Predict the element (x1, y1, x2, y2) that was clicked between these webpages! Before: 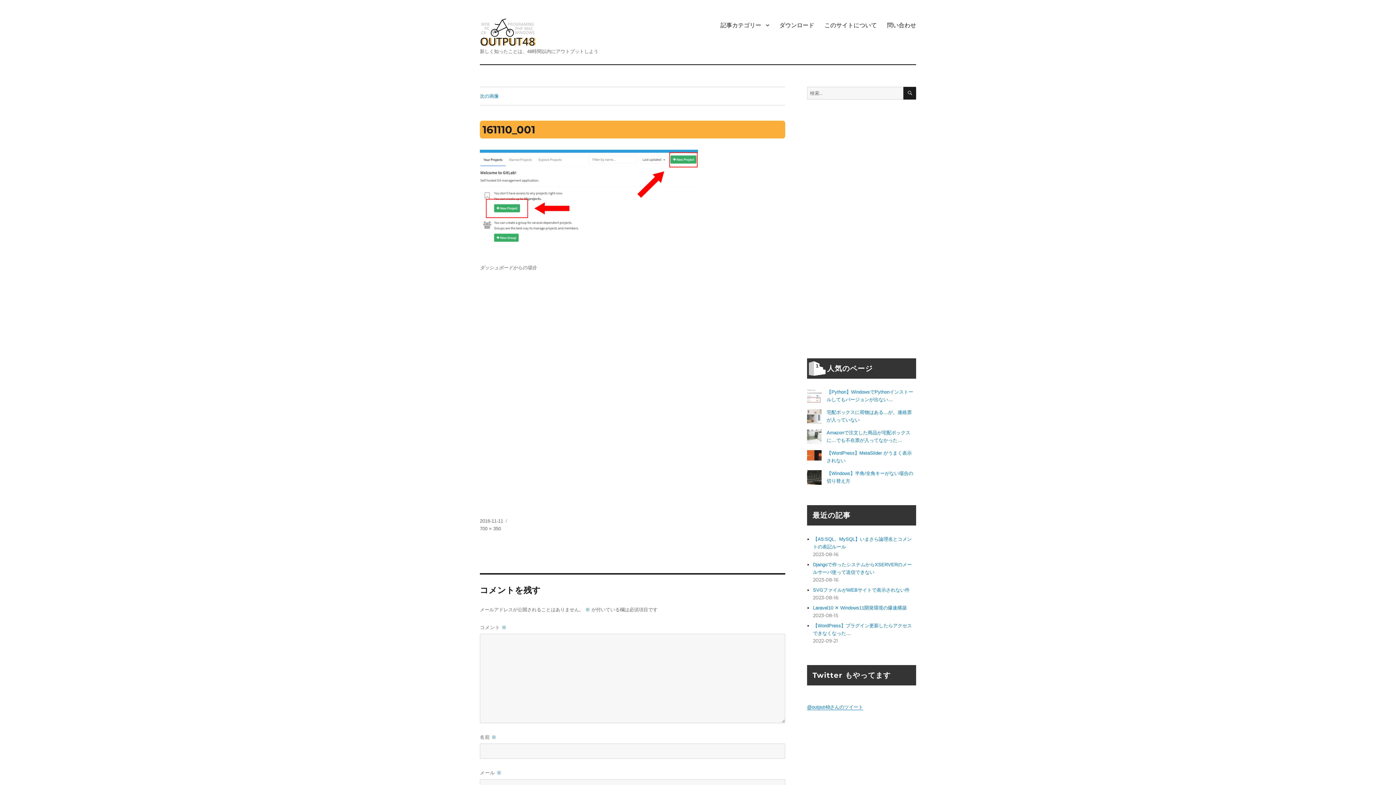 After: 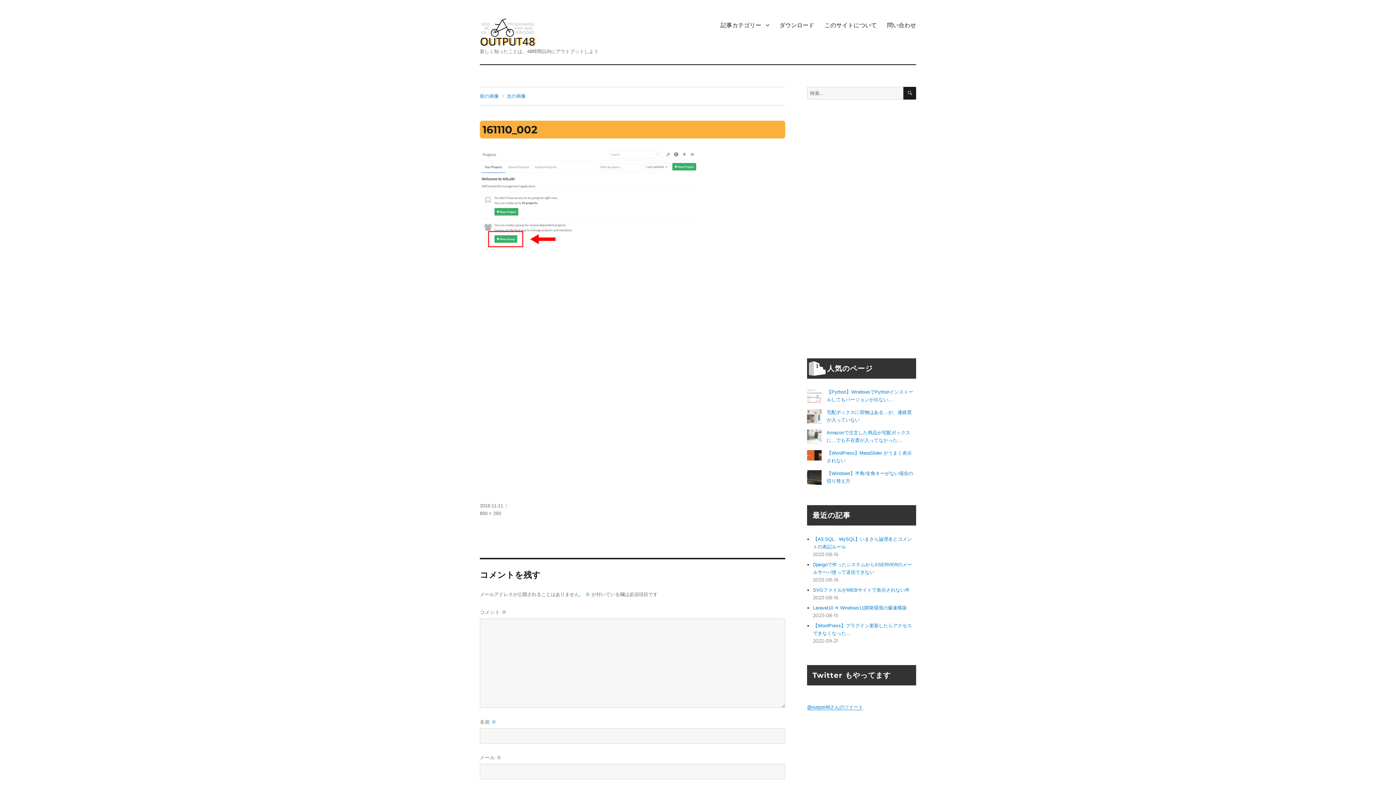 Action: bbox: (480, 93, 498, 98) label: 次の画像